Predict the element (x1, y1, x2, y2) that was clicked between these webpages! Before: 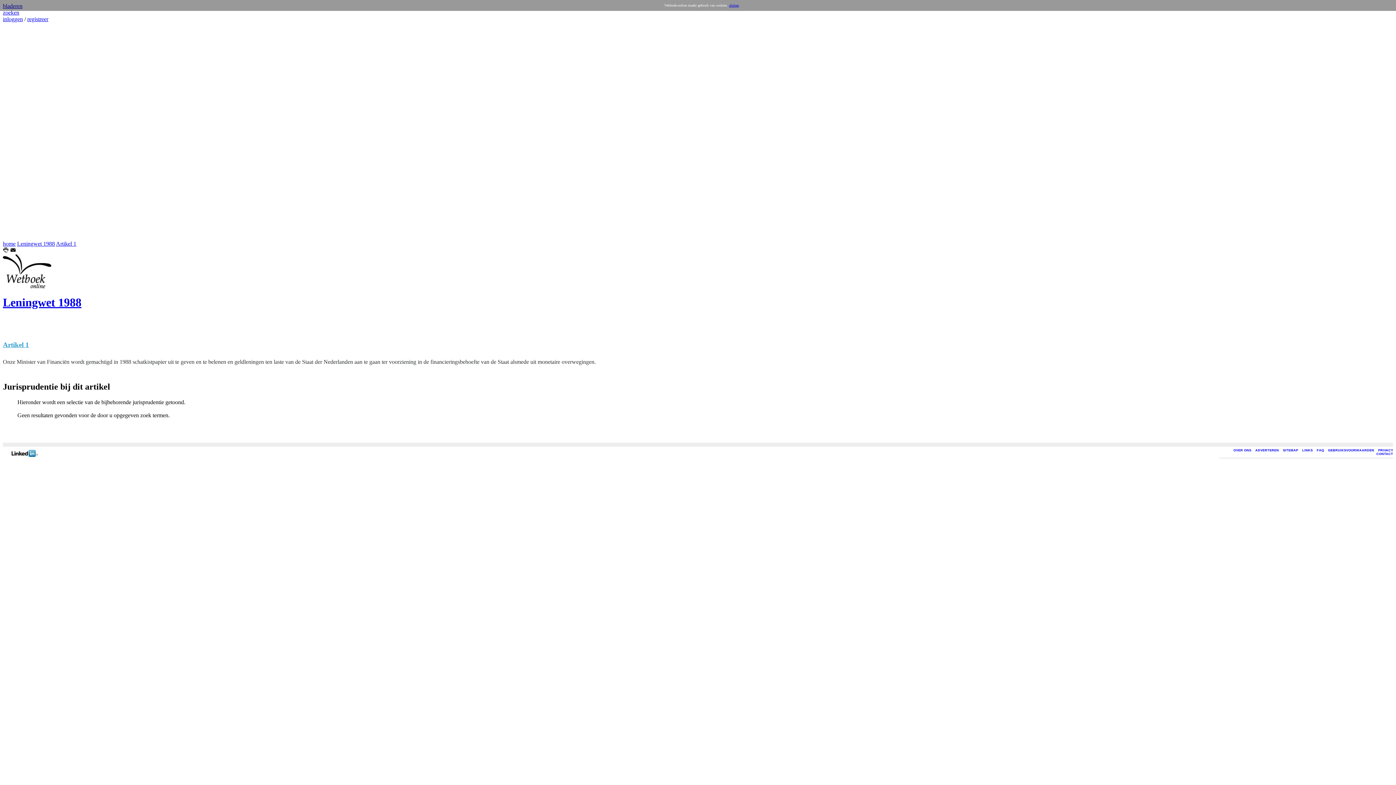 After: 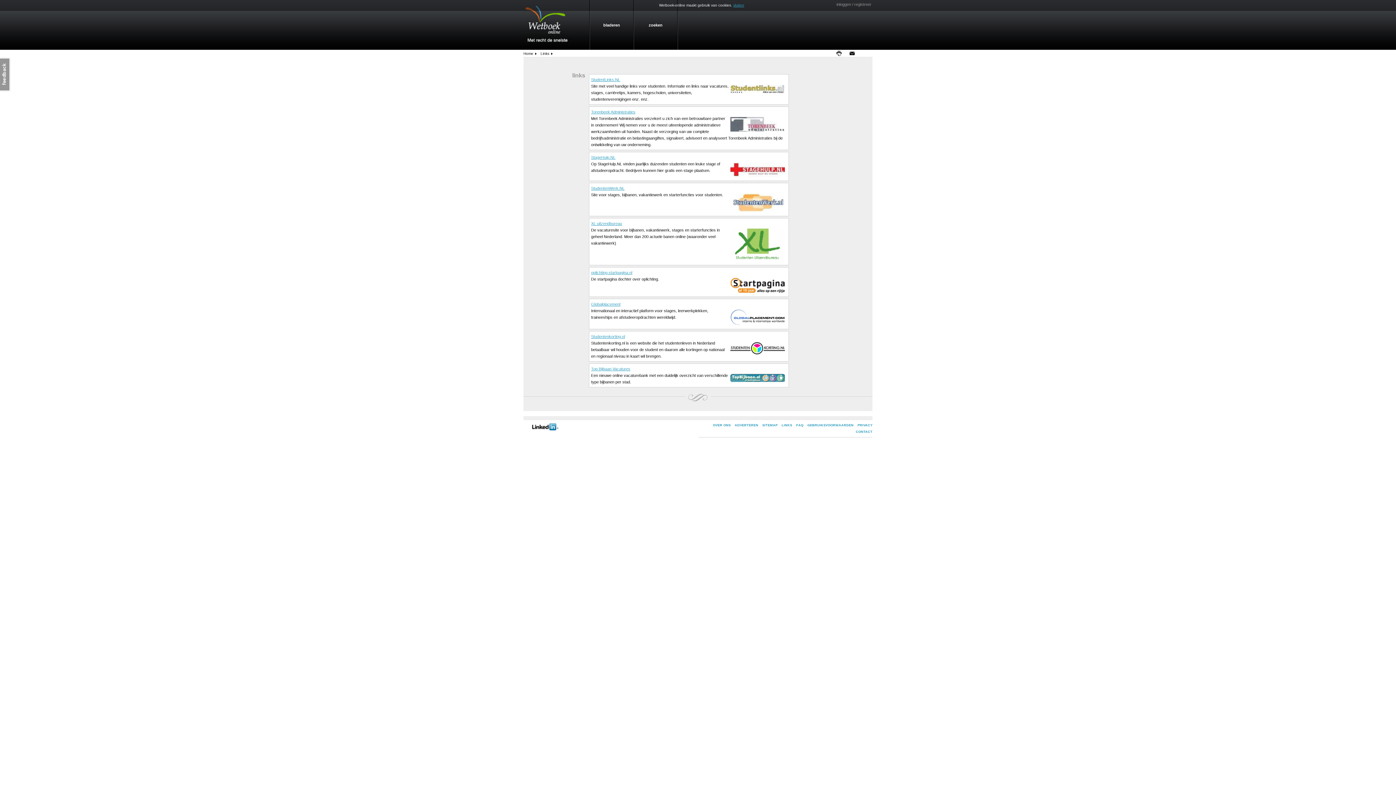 Action: bbox: (1302, 448, 1313, 452) label: LINKS